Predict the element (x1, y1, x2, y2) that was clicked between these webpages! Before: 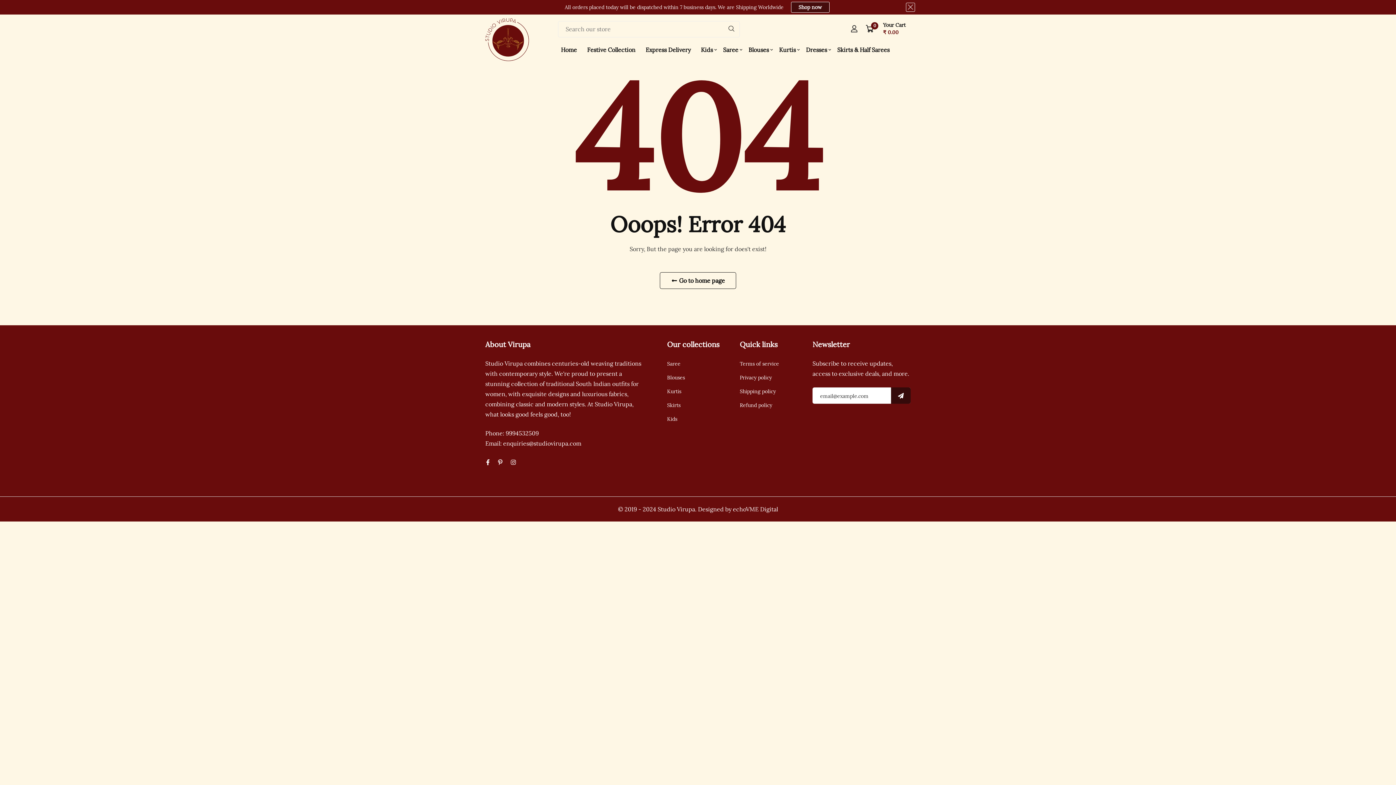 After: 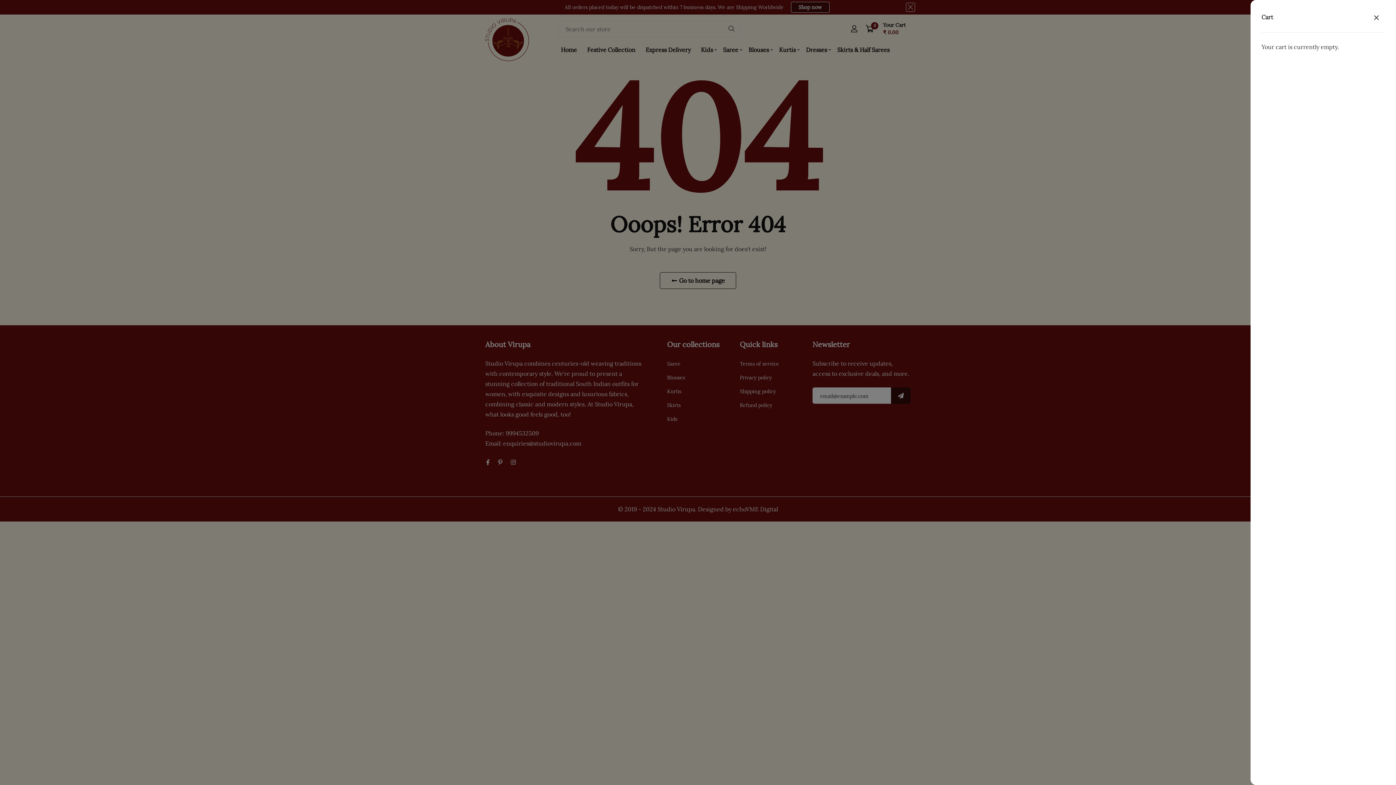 Action: bbox: (865, 21, 910, 36) label: 0
Your Cart
₹ 0.00